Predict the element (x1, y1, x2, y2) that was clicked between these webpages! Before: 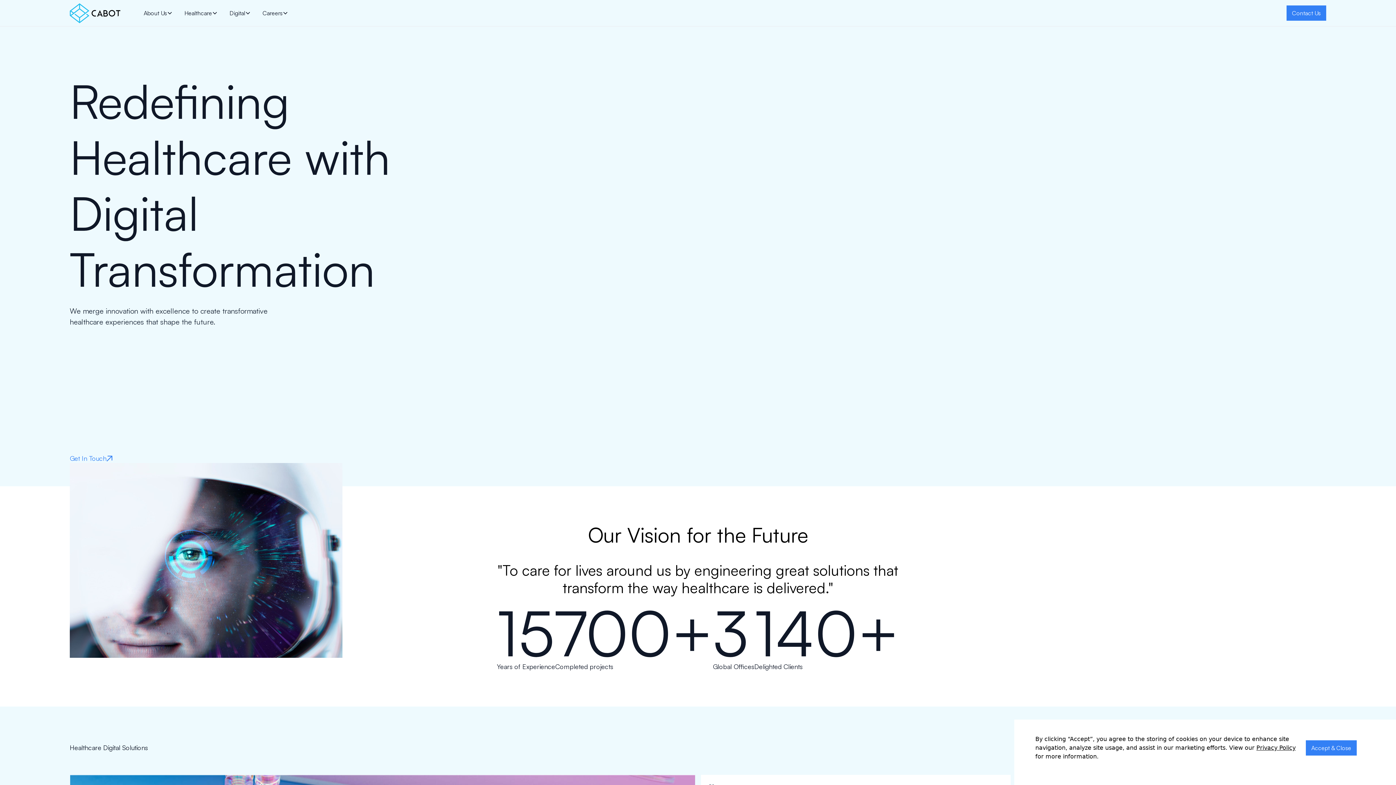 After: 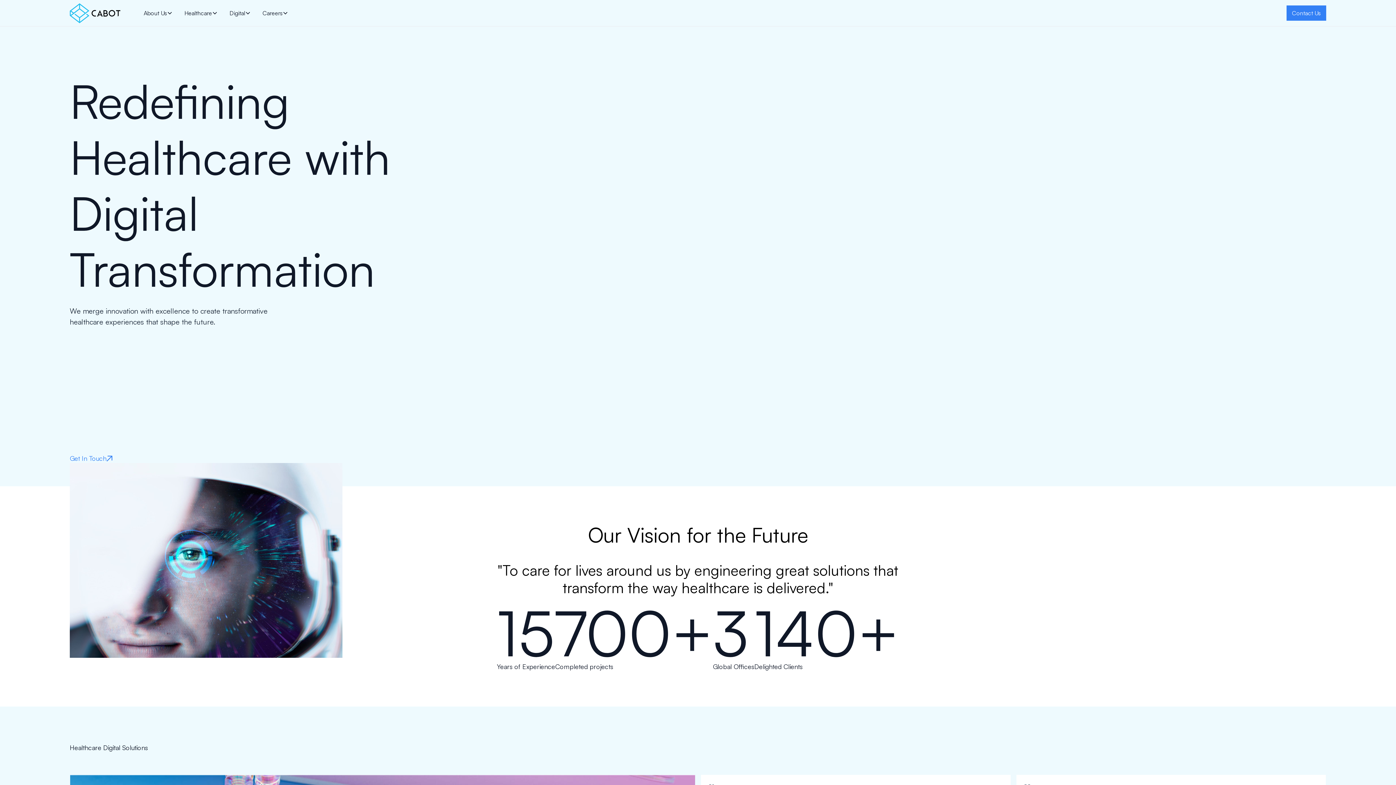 Action: bbox: (1304, 740, 1359, 756) label: Accept & Close